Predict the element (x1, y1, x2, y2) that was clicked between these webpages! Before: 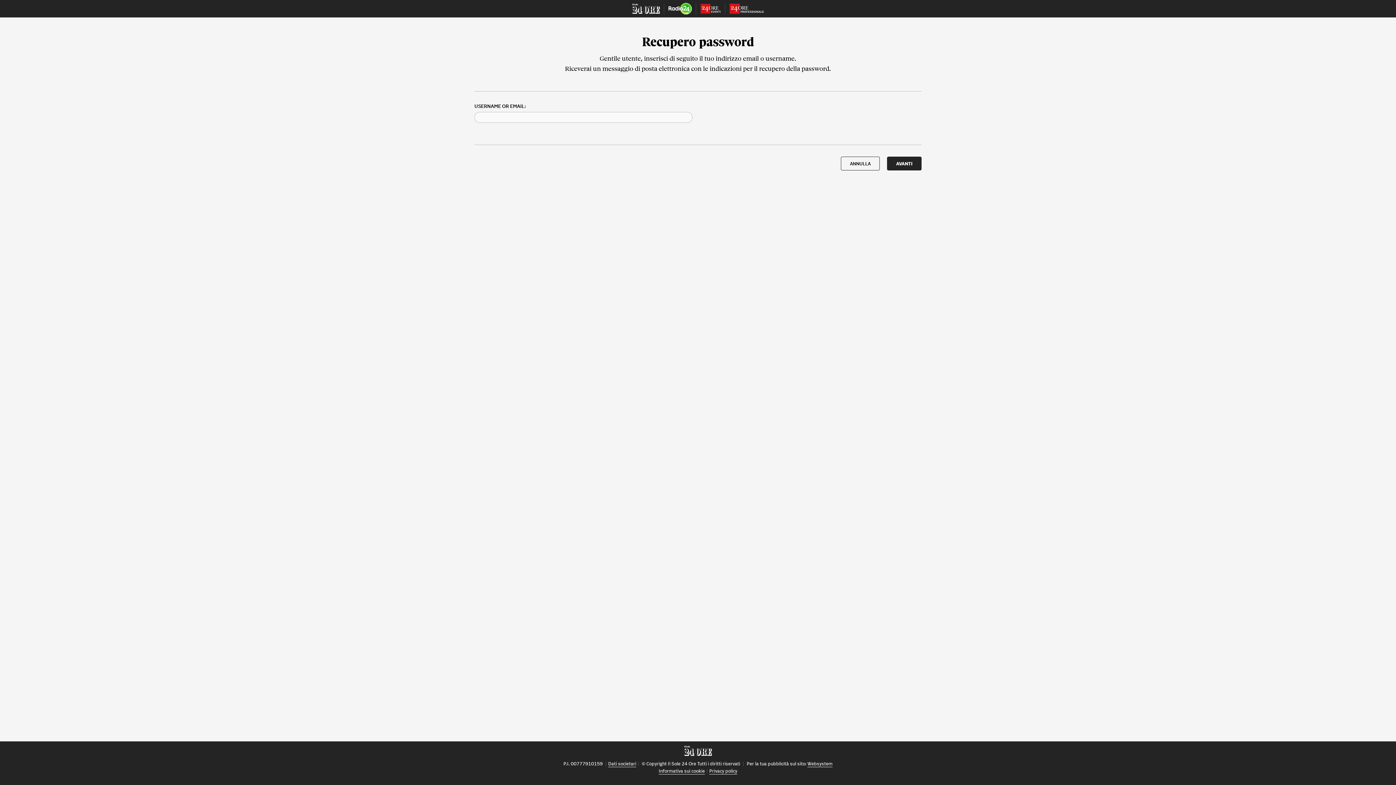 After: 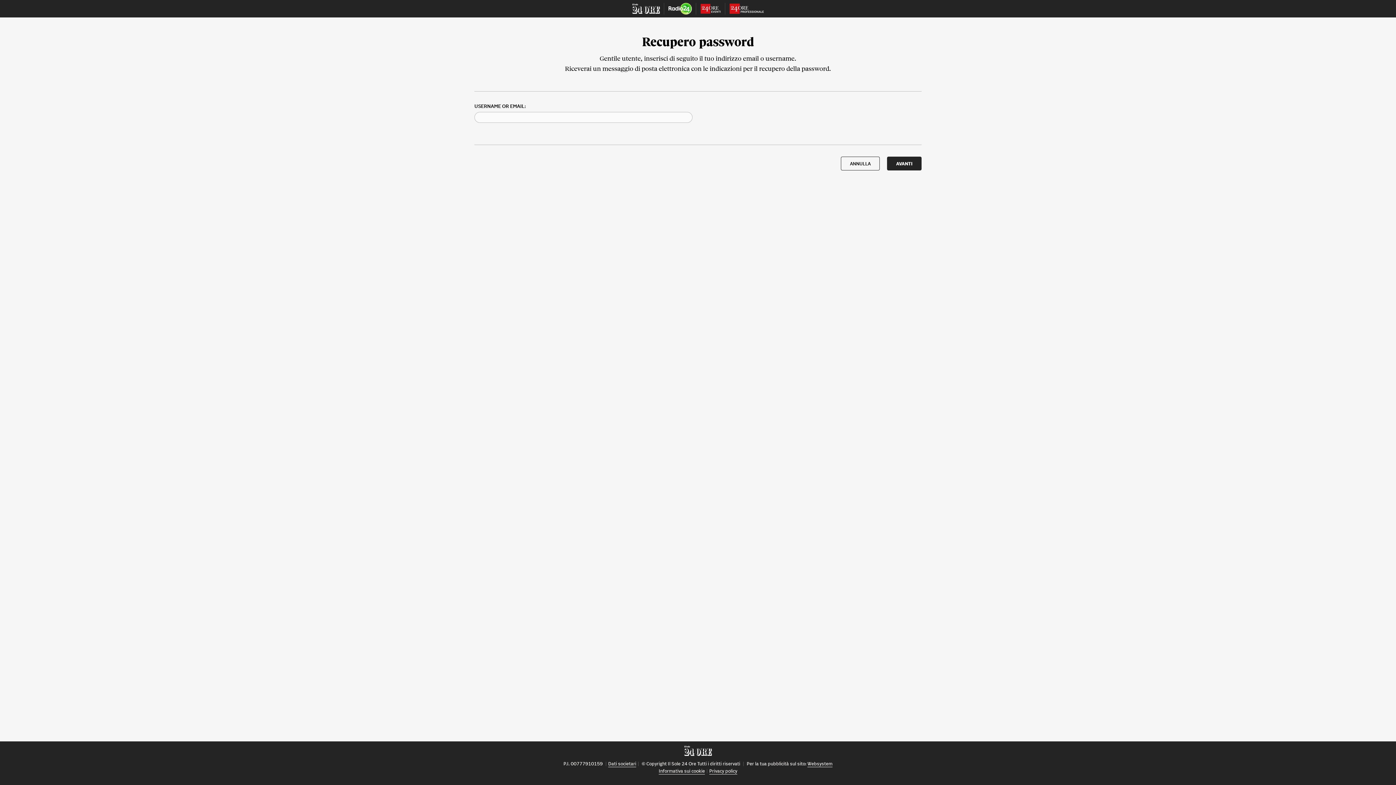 Action: label: Websystem bbox: (807, 761, 832, 767)